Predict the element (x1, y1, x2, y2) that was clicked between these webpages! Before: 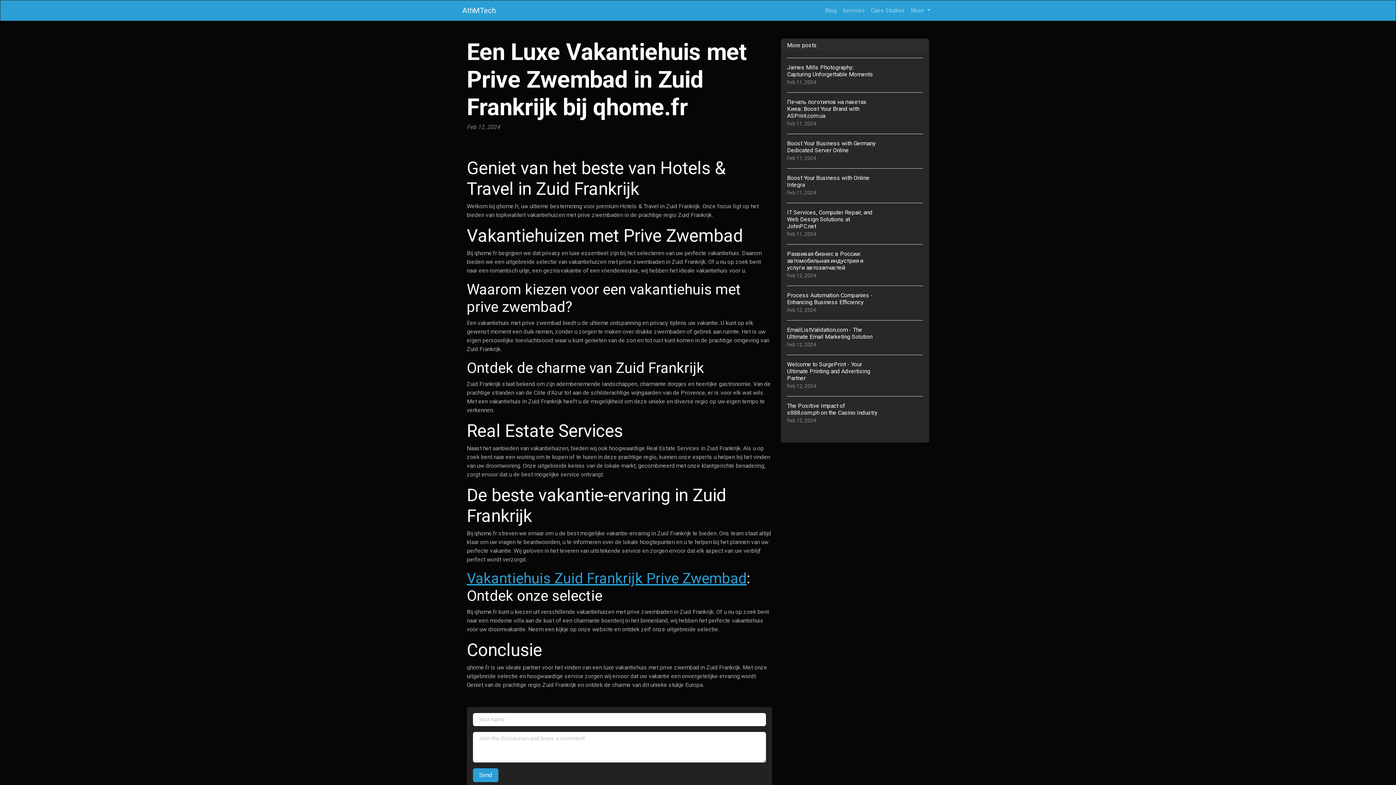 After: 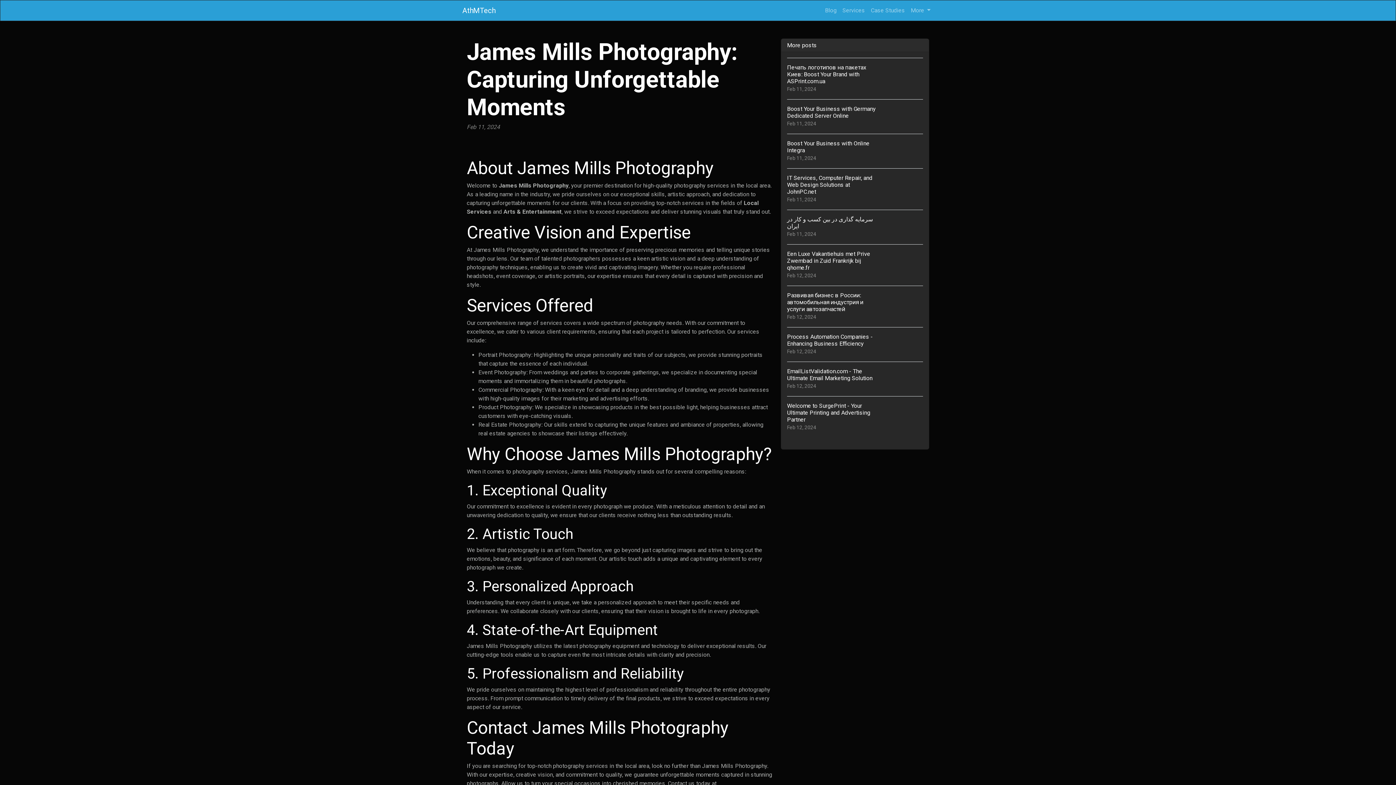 Action: bbox: (787, 57, 923, 92) label: James Mills Photography: Capturing Unforgettable Moments
Feb 11, 2024